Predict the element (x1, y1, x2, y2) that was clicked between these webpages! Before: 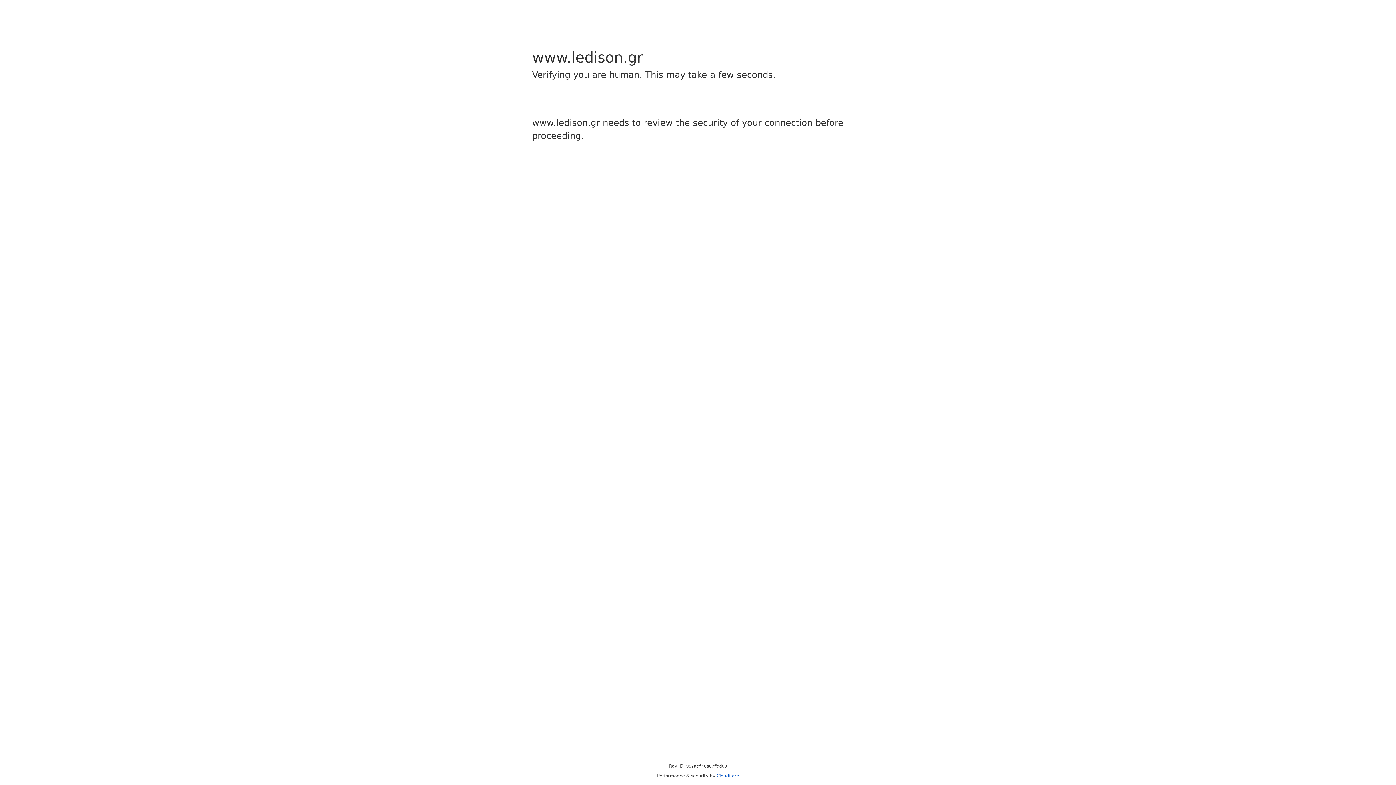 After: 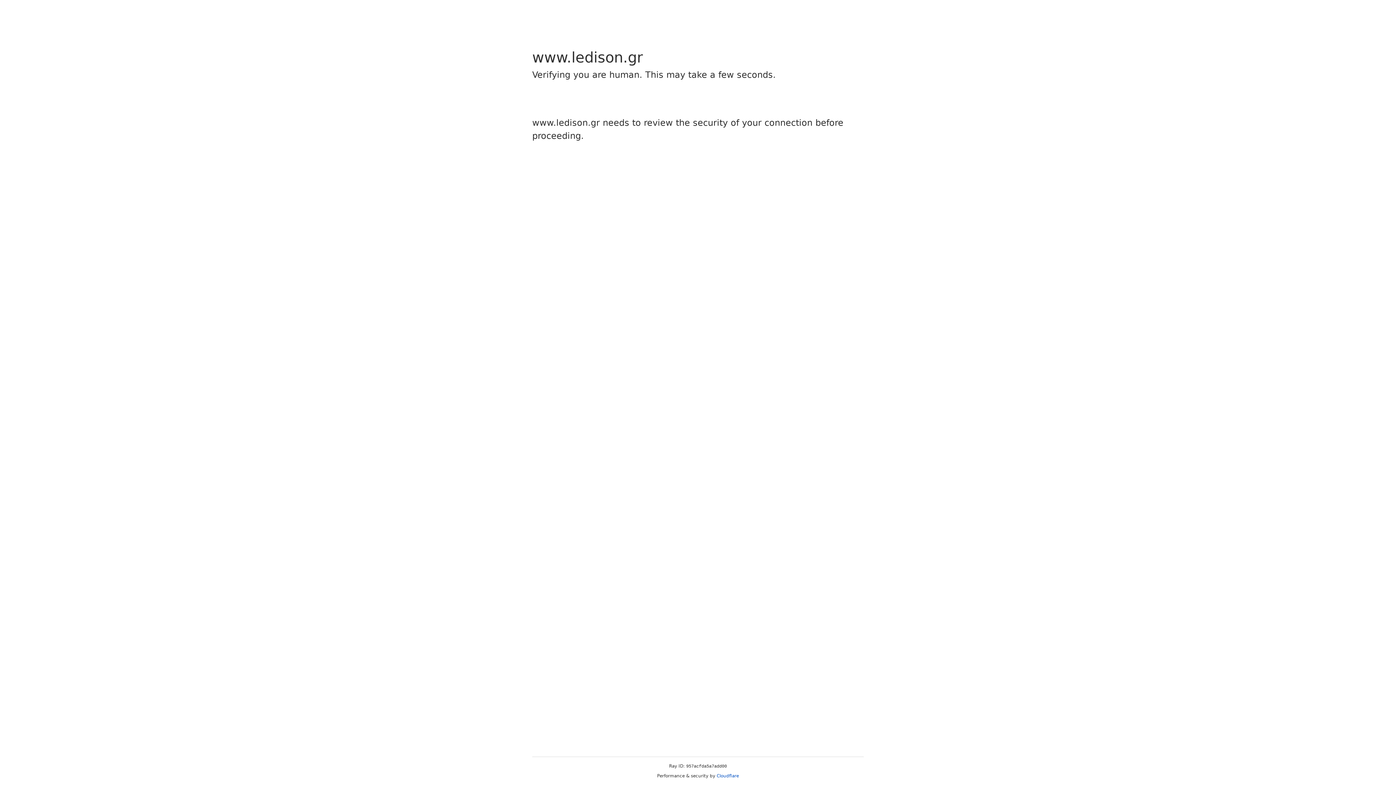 Action: bbox: (716, 773, 739, 778) label: Cloudflare